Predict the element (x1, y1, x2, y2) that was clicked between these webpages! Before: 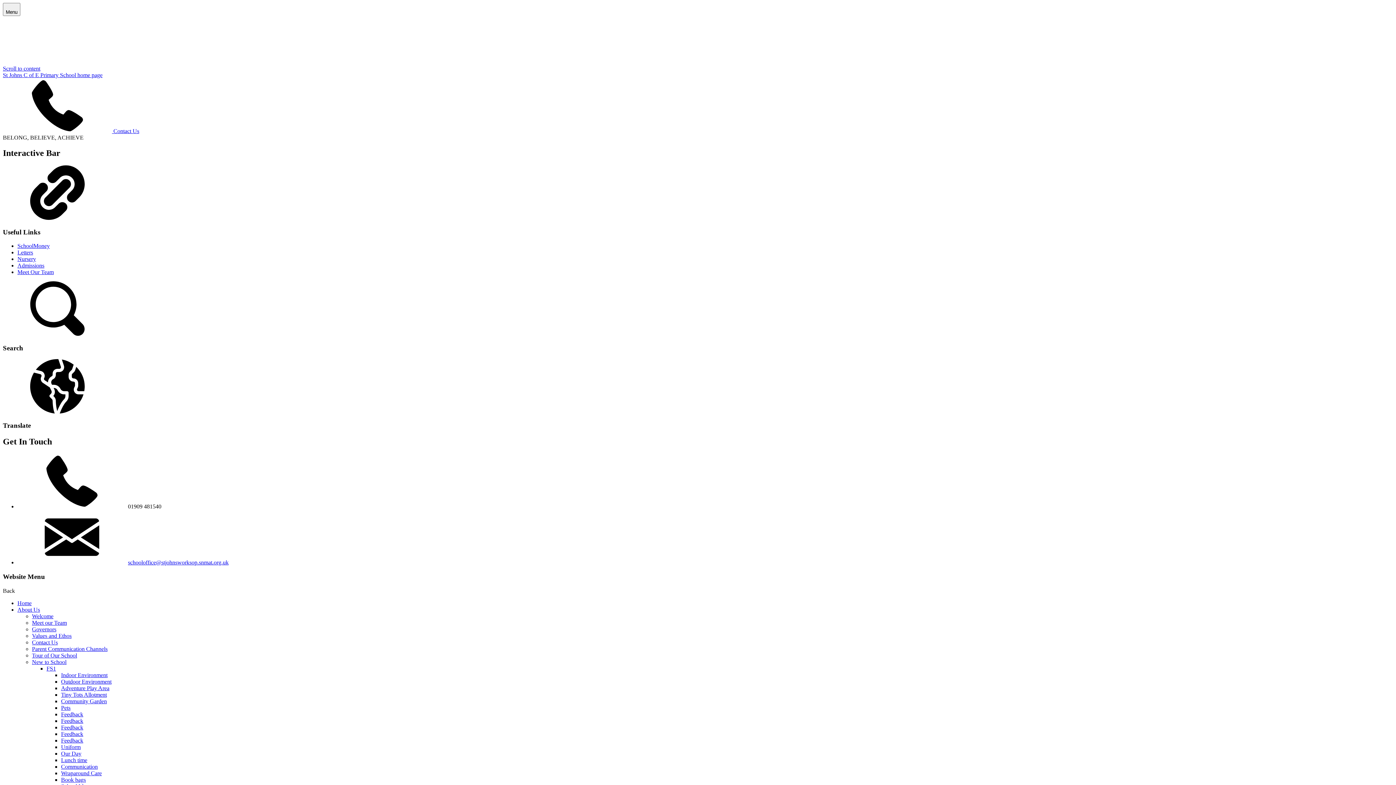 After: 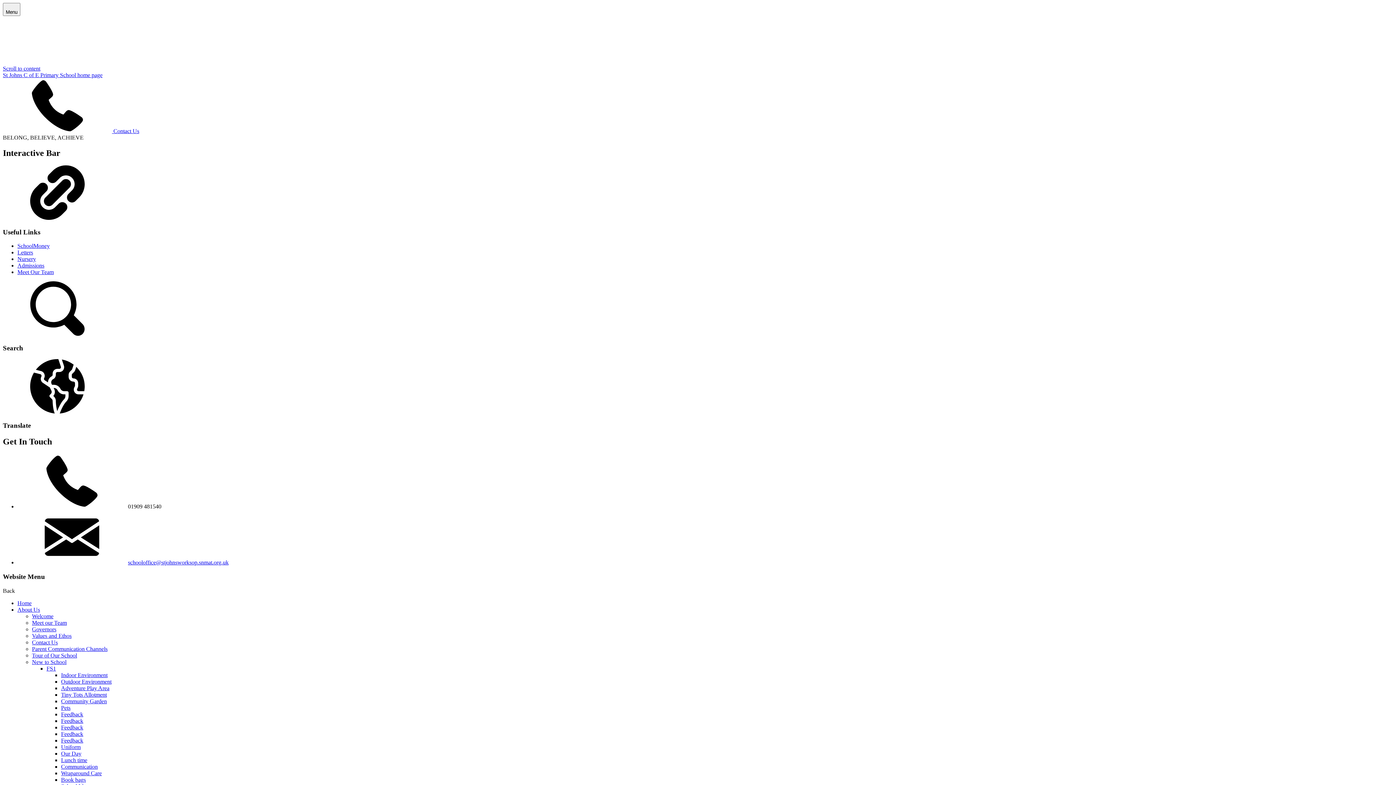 Action: label: Meet Our Team bbox: (17, 269, 53, 275)